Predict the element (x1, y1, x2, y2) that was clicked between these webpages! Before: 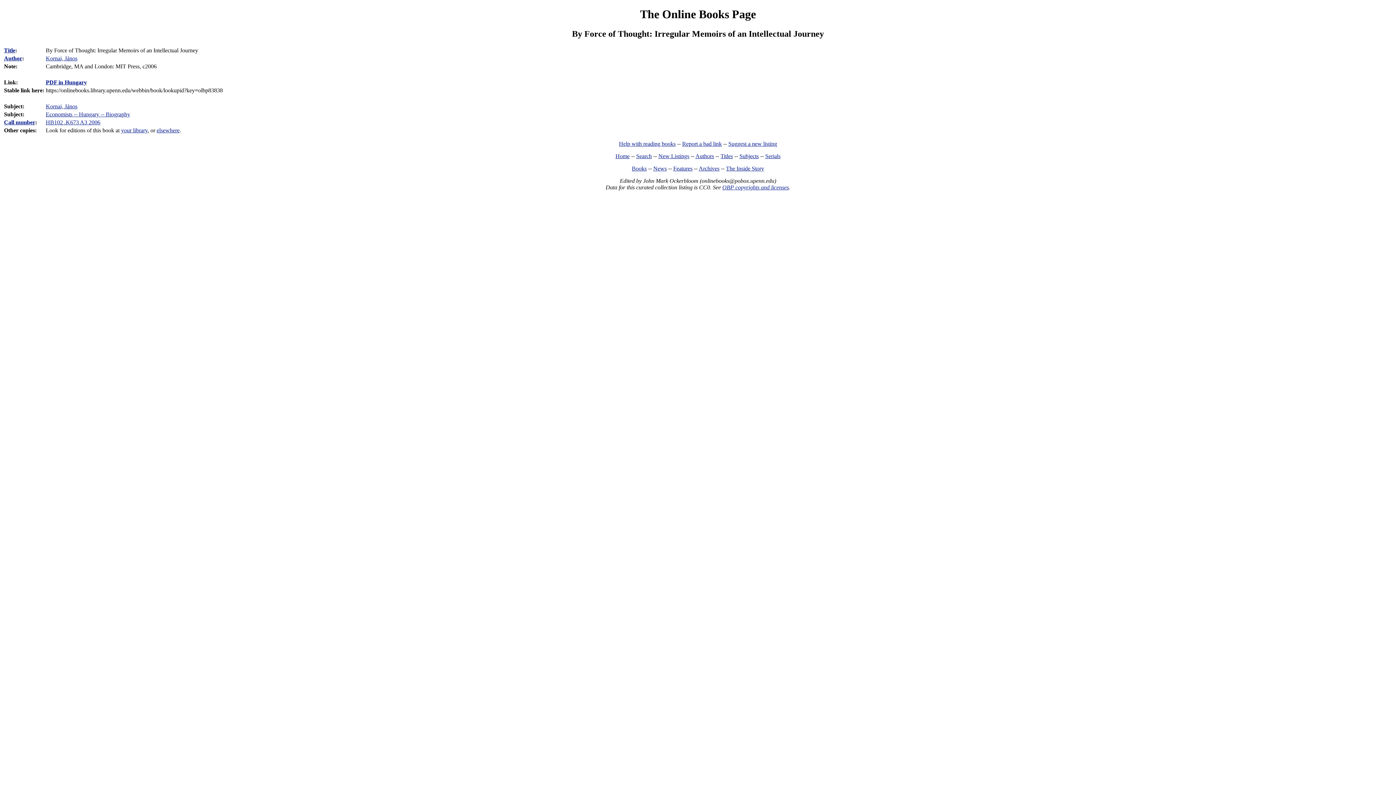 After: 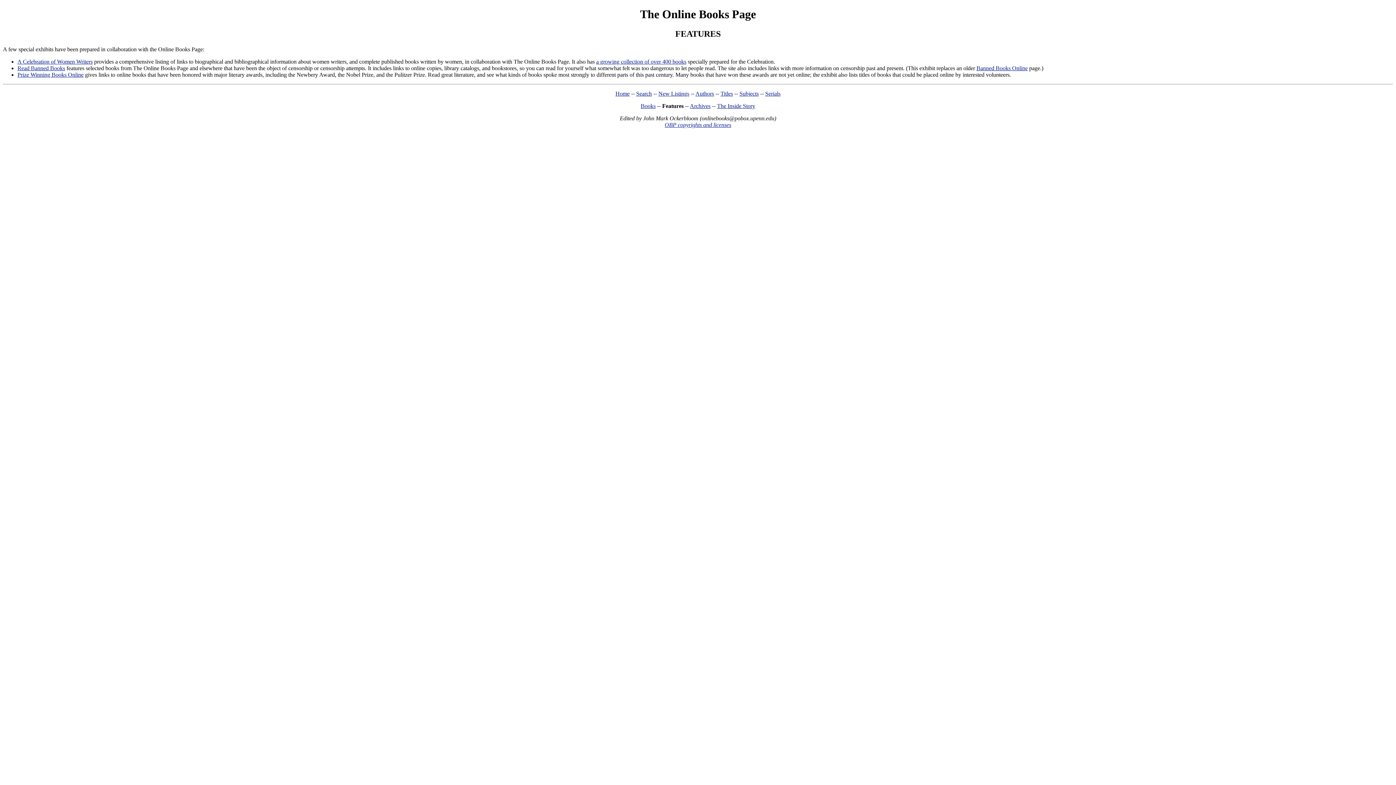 Action: label: Features bbox: (673, 165, 692, 171)